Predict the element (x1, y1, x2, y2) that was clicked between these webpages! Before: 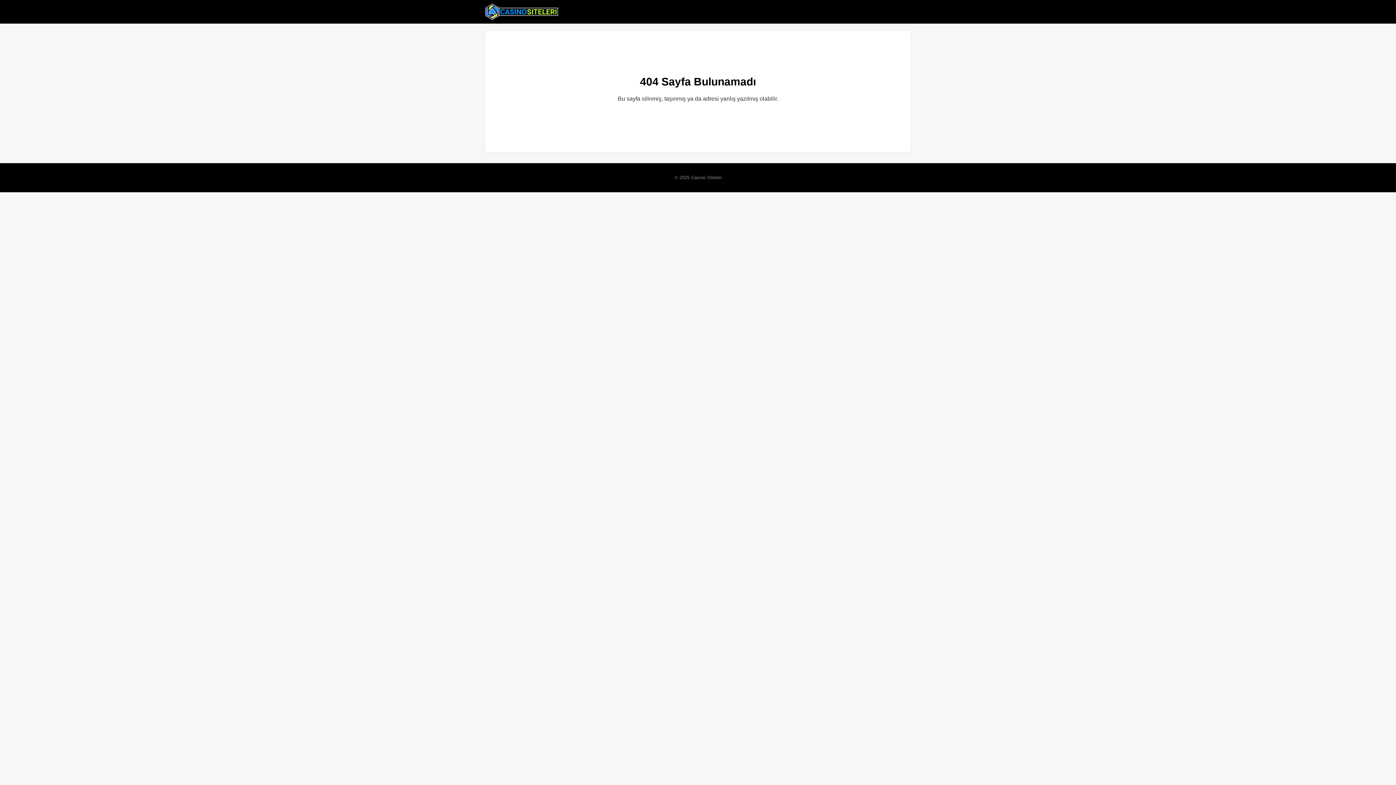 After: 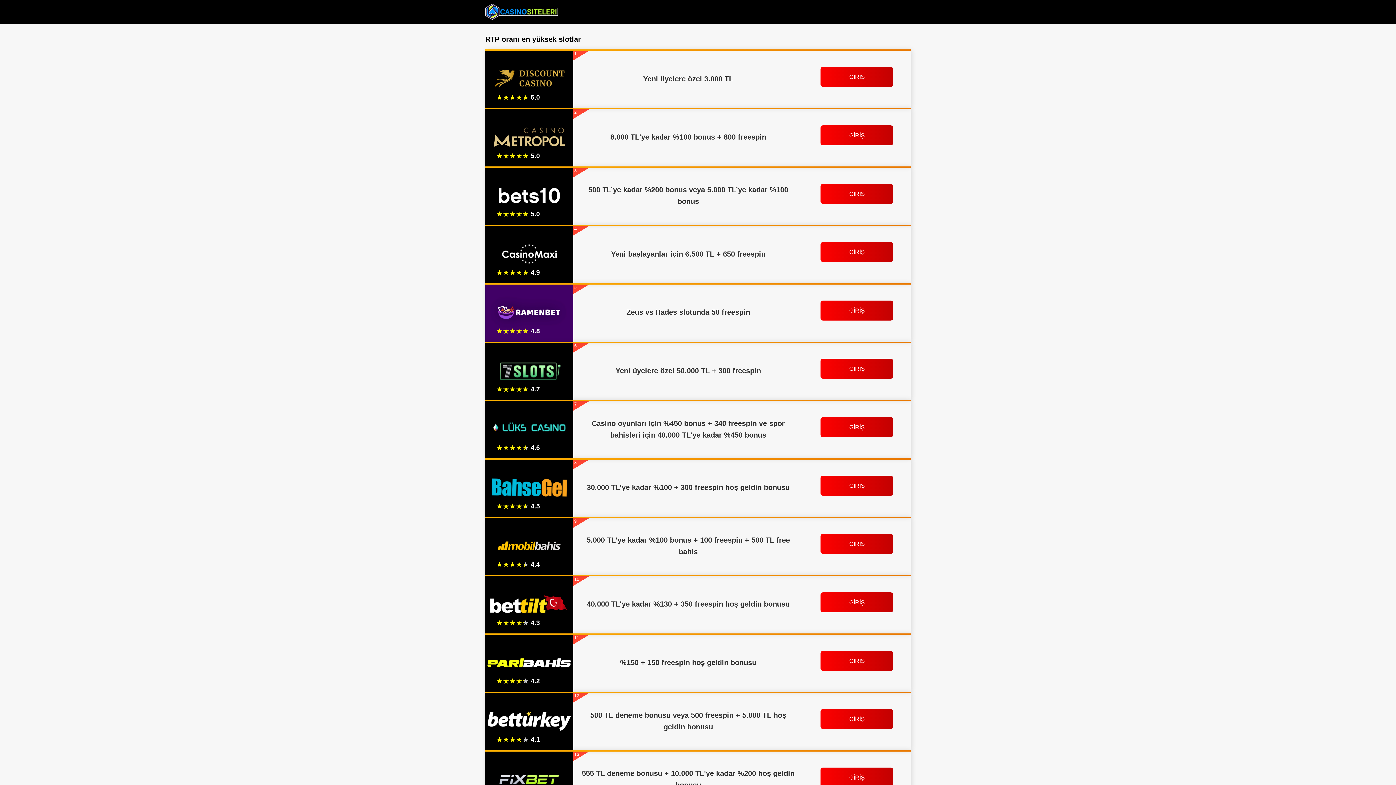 Action: bbox: (485, 2, 558, 20)